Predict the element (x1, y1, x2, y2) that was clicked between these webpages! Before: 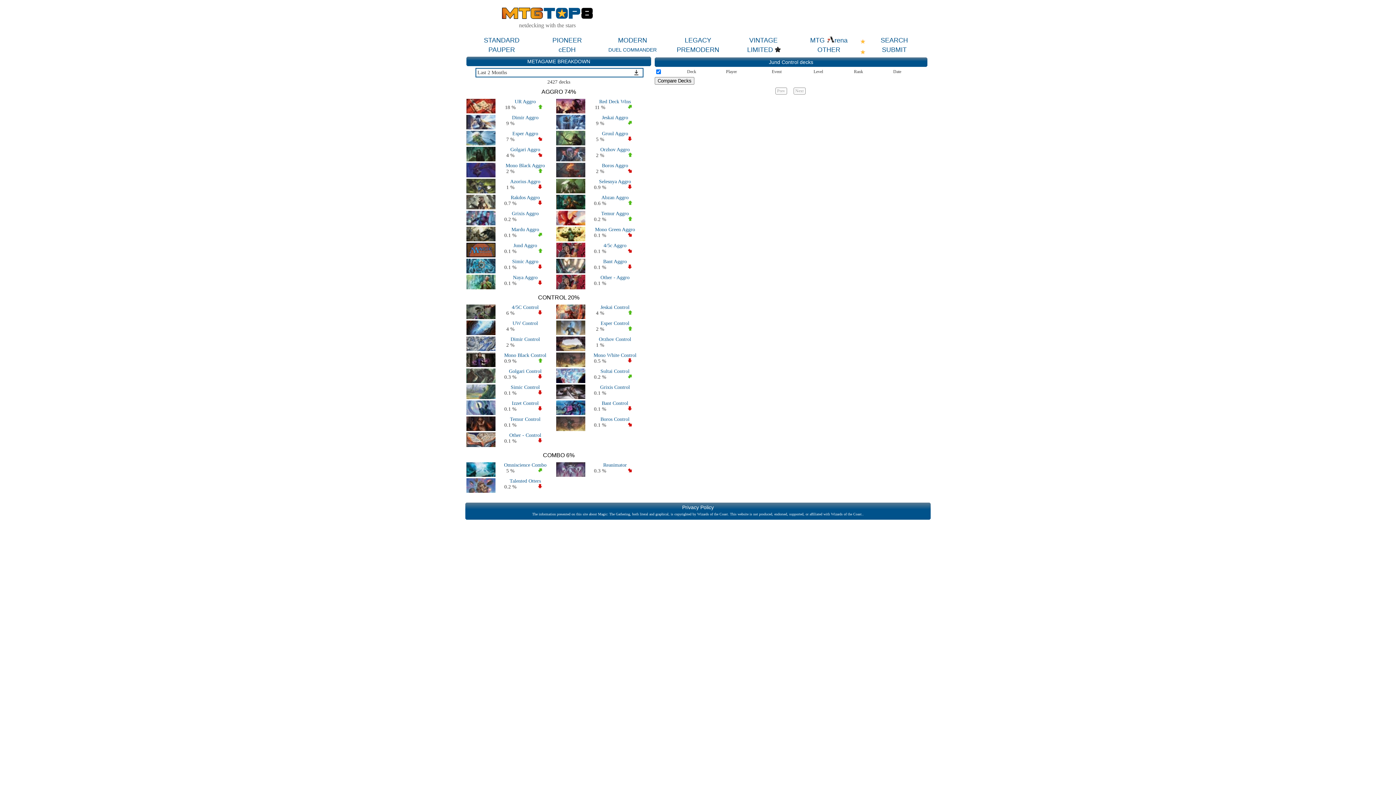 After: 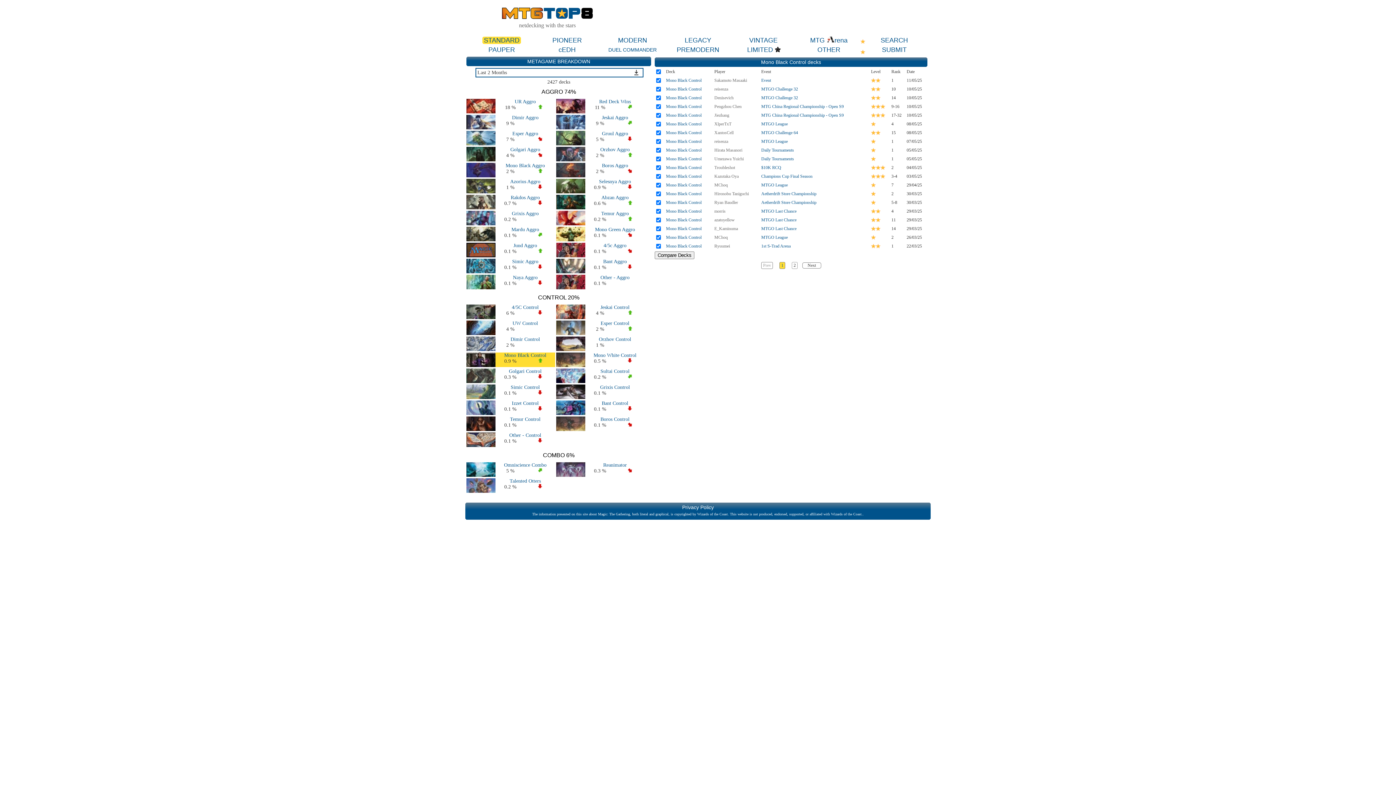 Action: label: Mono Black Control bbox: (504, 352, 546, 358)